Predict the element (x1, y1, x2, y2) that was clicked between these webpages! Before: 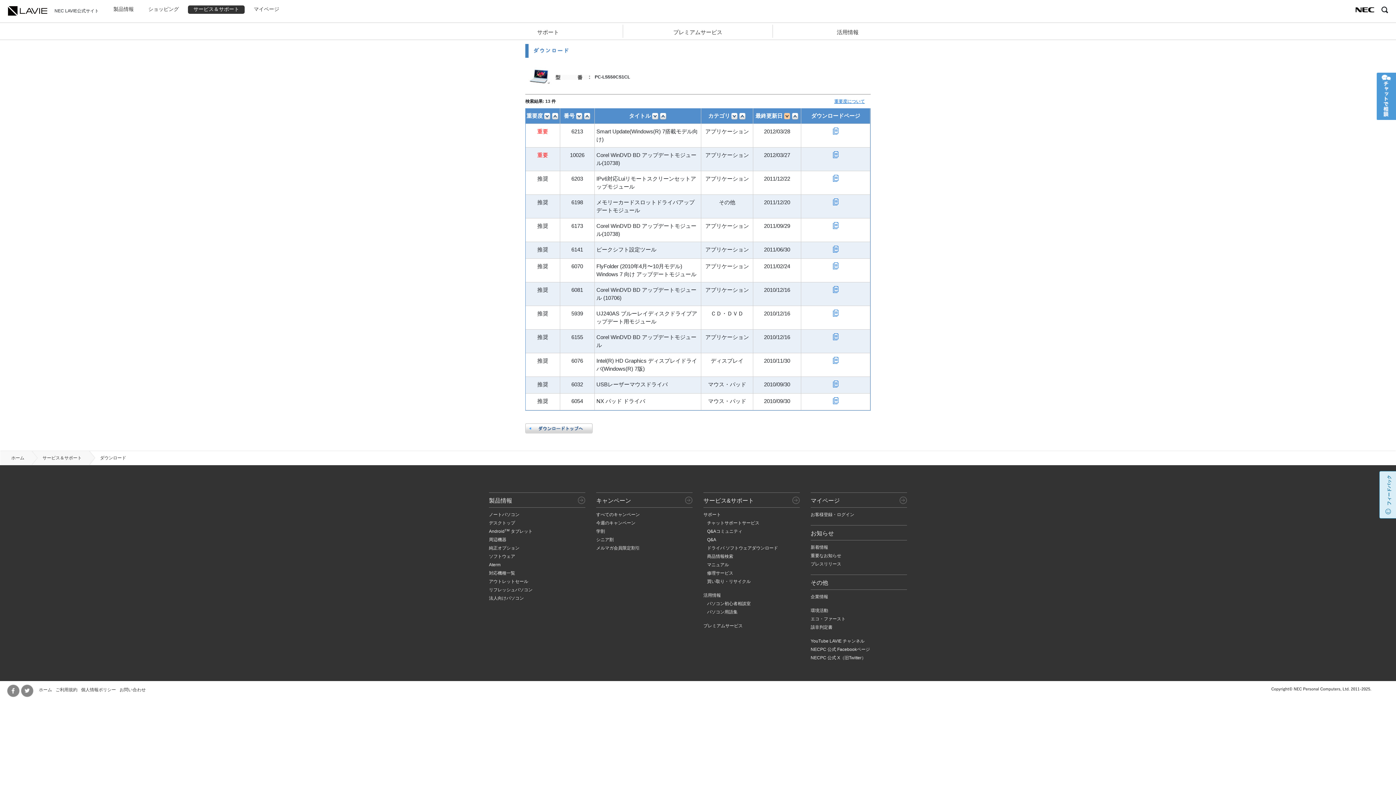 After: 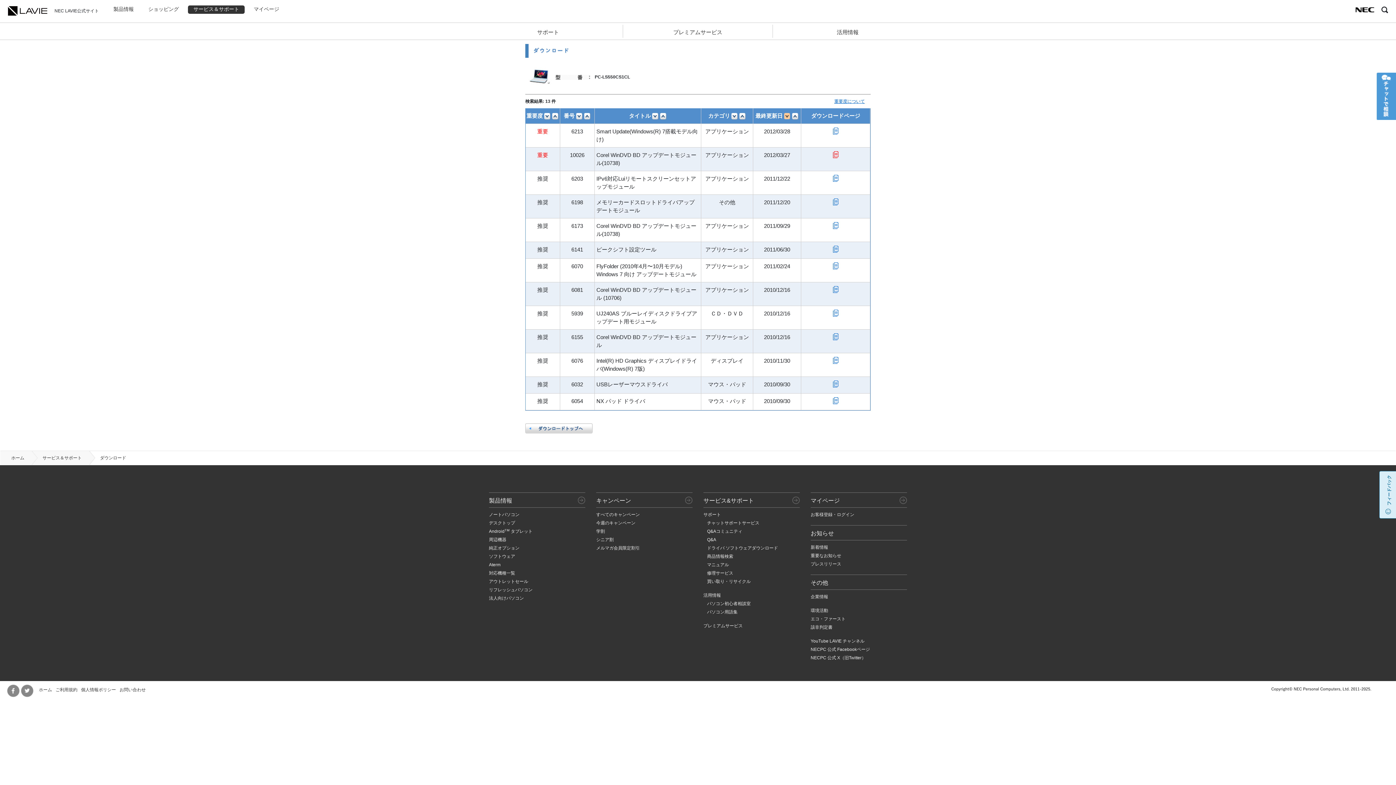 Action: bbox: (832, 153, 839, 159)